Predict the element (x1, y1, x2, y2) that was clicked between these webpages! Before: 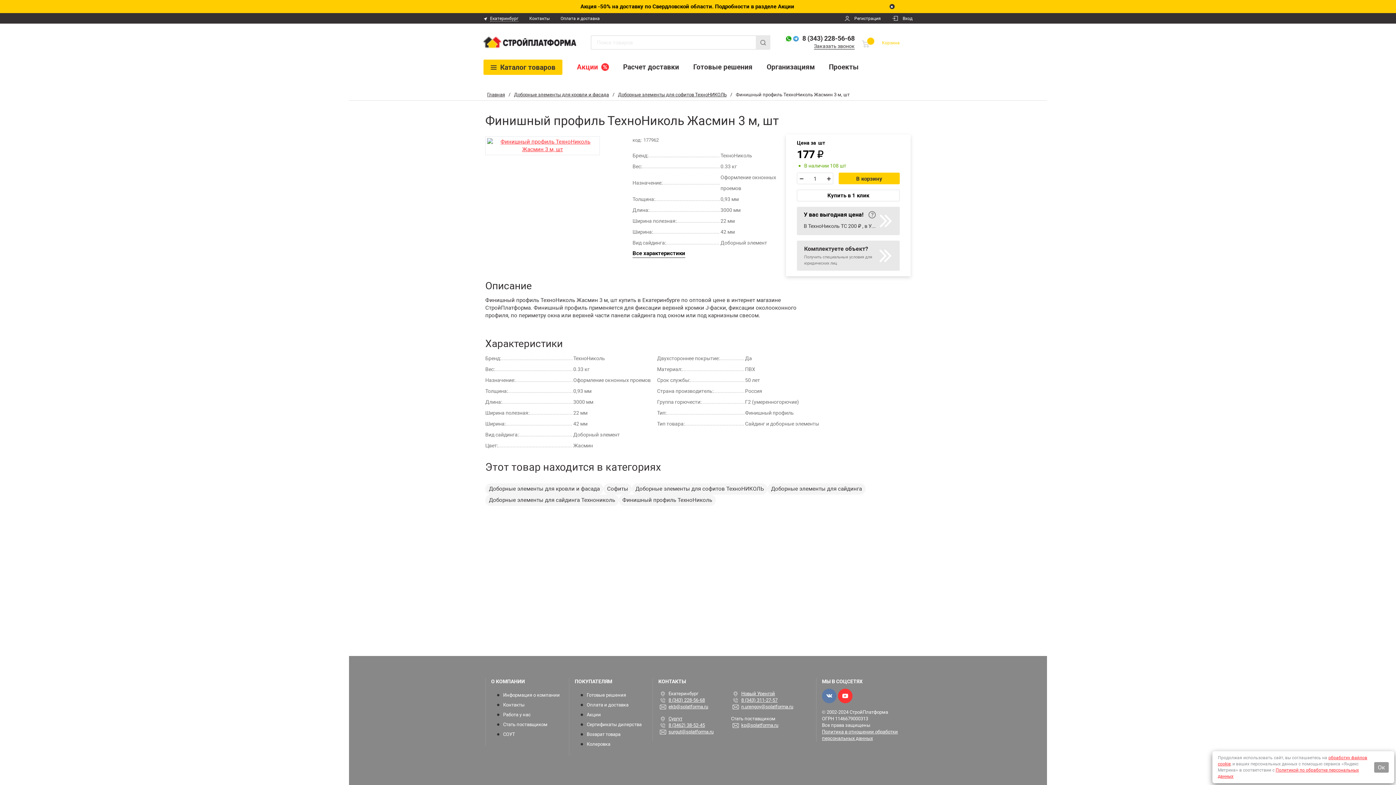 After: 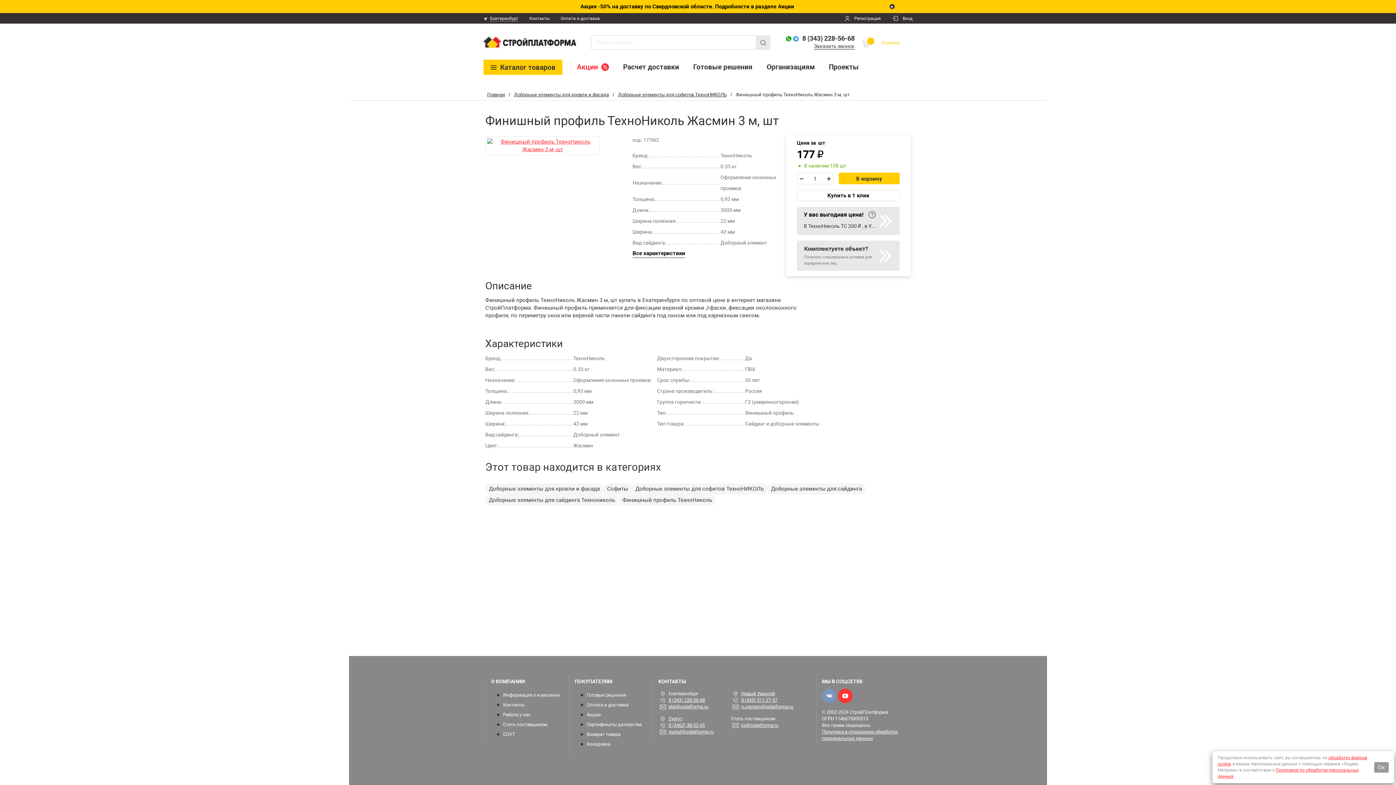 Action: bbox: (822, 689, 836, 703)